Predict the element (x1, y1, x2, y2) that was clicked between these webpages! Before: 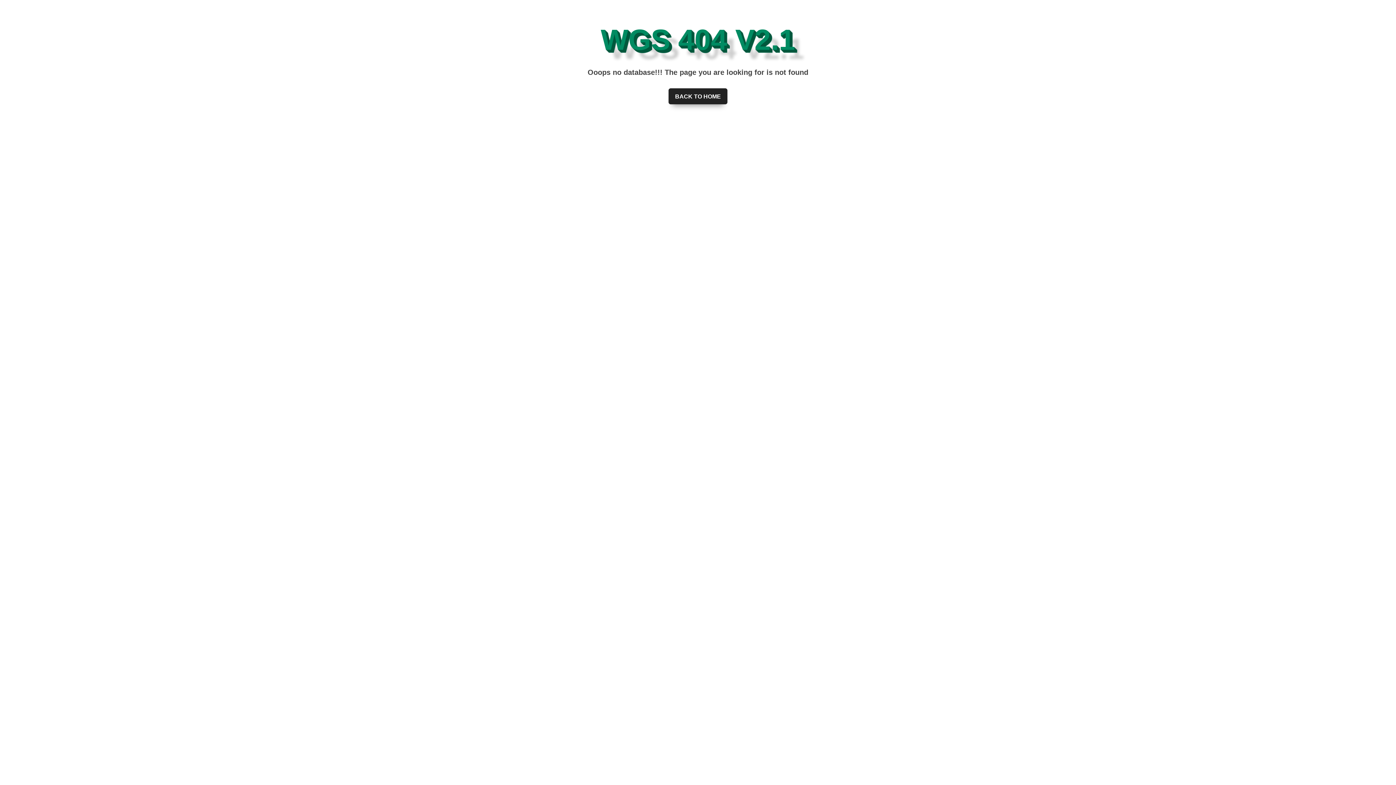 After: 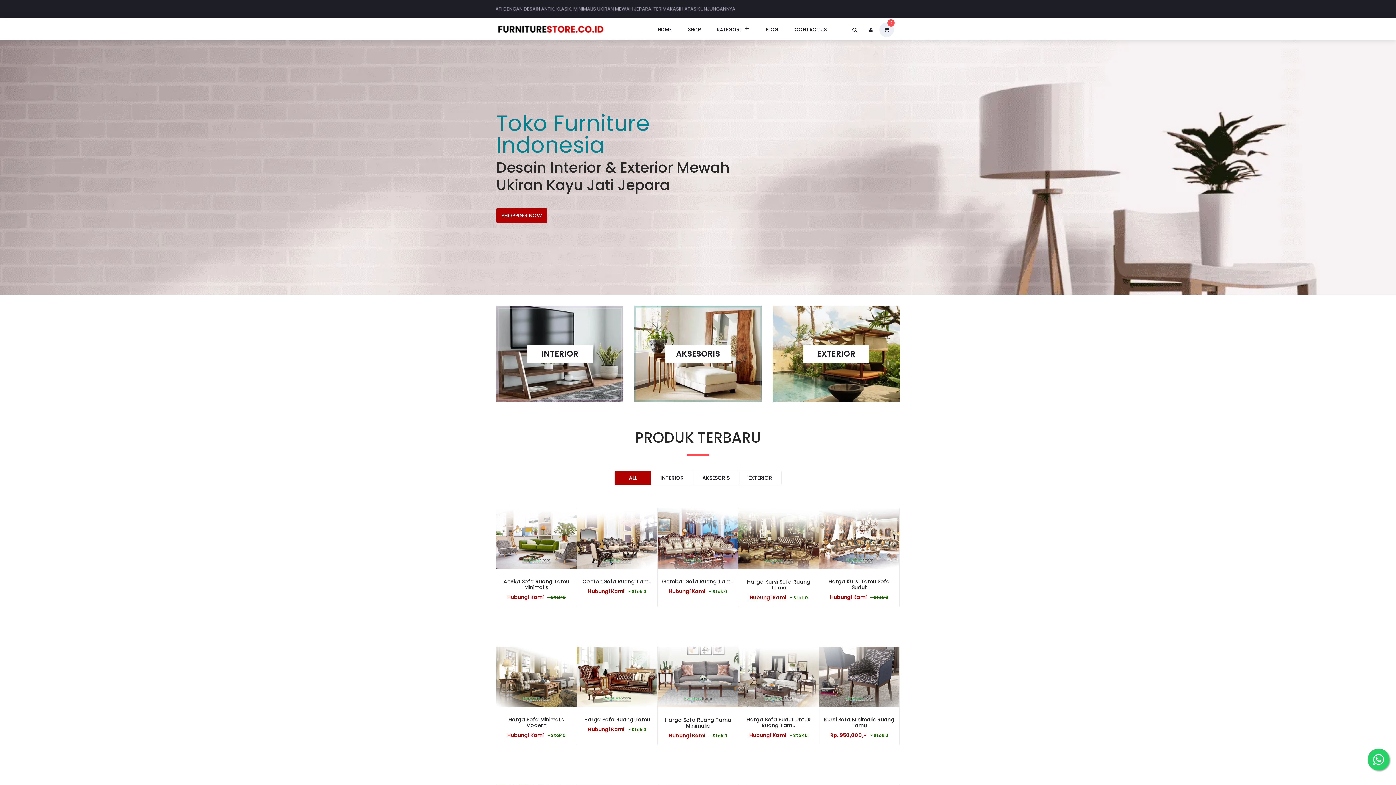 Action: bbox: (668, 88, 727, 104) label: BACK TO HOME